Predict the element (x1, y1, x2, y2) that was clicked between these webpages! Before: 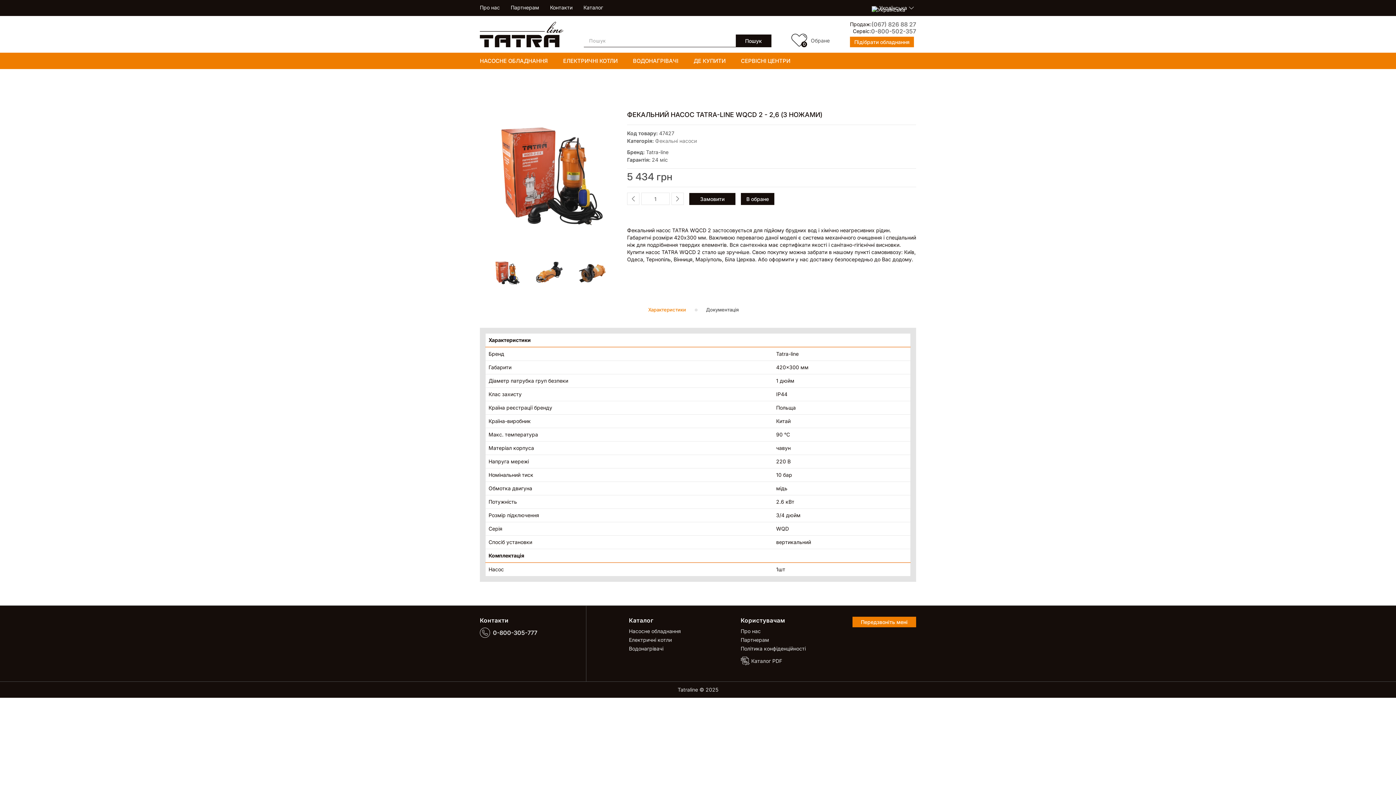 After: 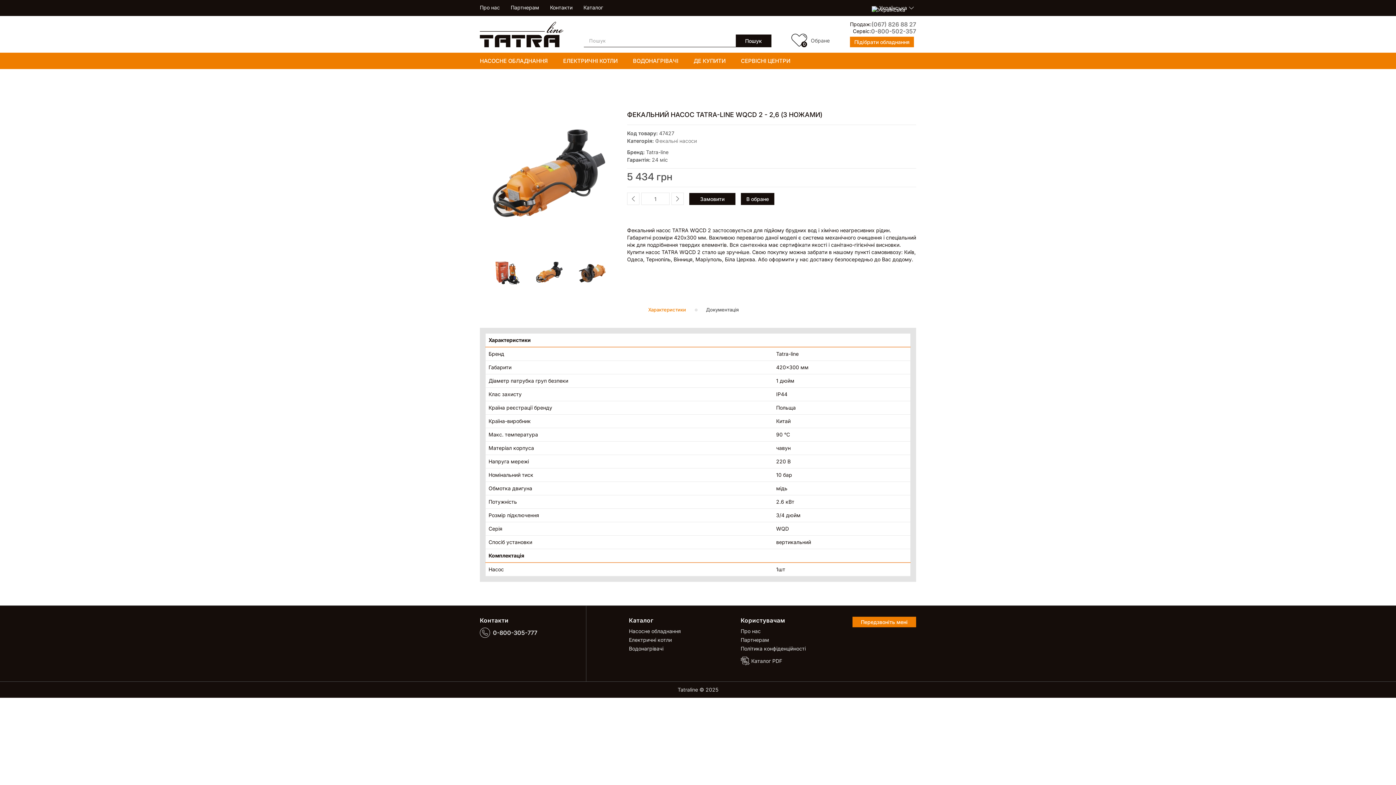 Action: bbox: (529, 257, 568, 290)